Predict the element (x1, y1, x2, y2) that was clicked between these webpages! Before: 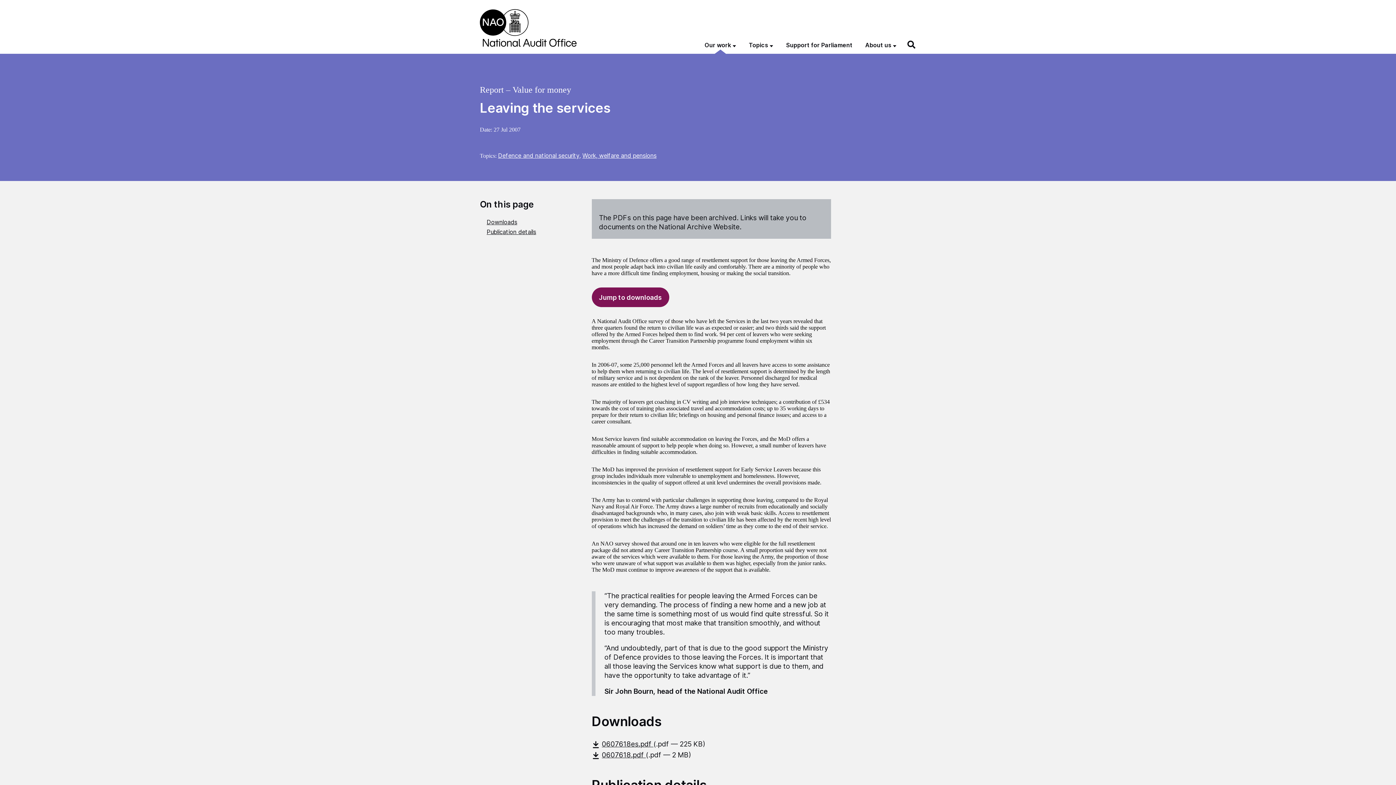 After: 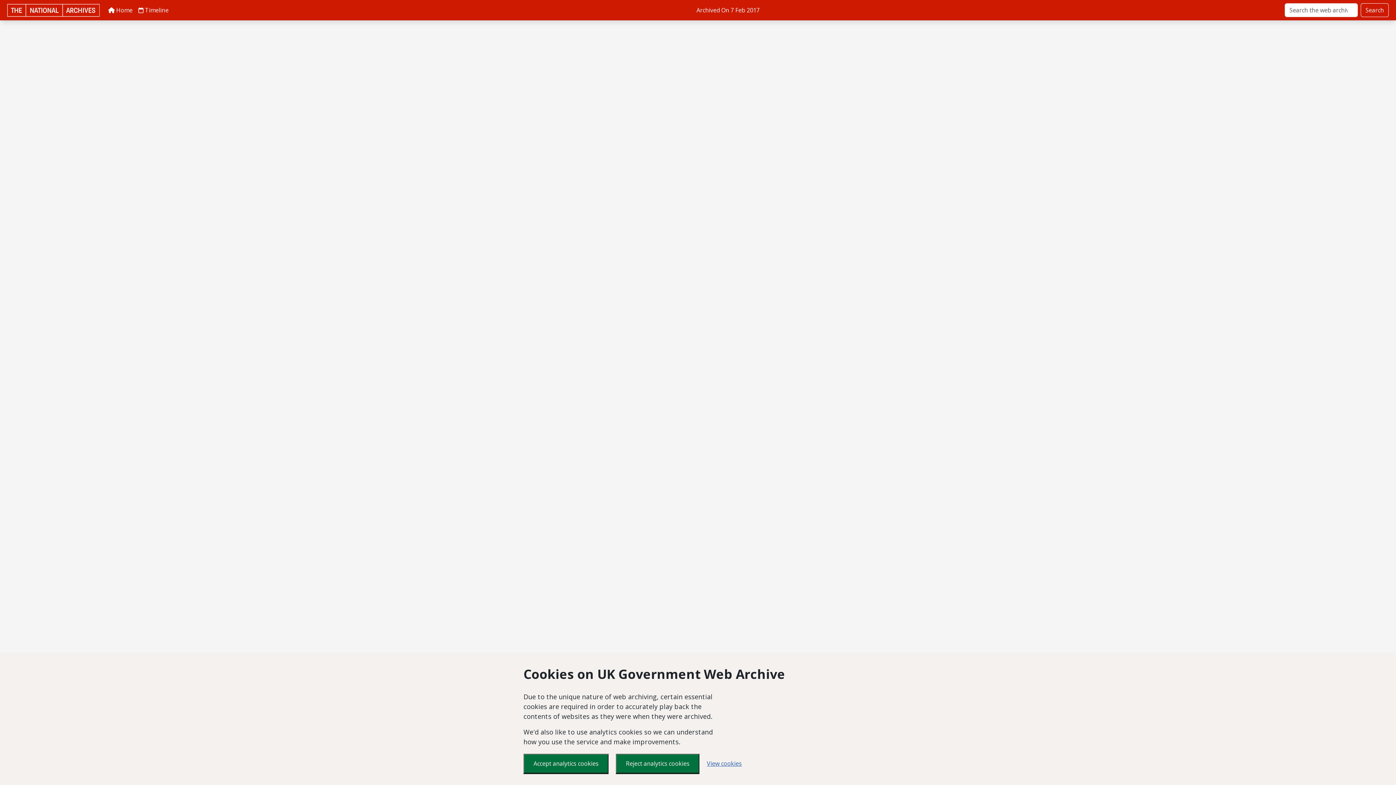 Action: bbox: (591, 740, 653, 748) label: 0607618es.pdf 